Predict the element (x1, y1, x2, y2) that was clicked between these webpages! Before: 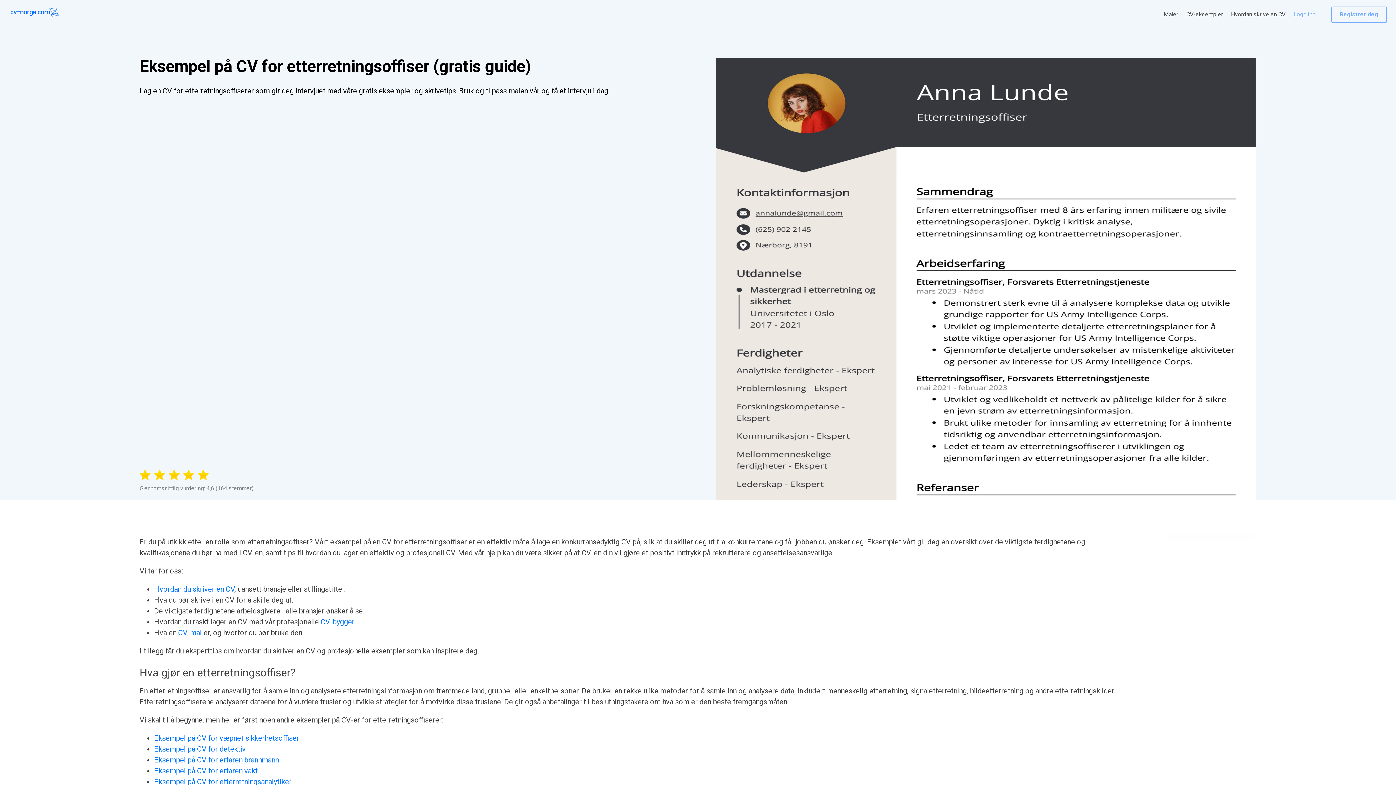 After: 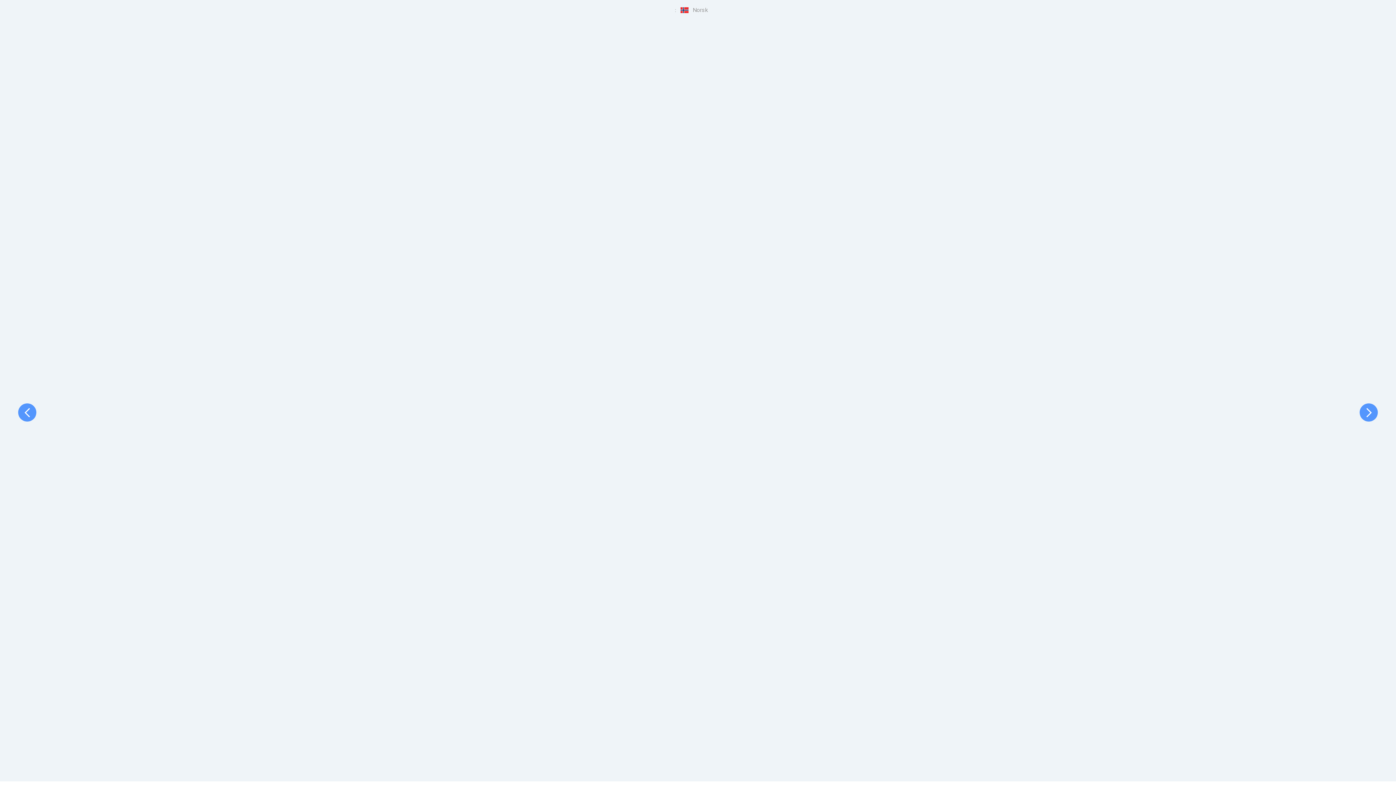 Action: bbox: (178, 628, 201, 637) label: CV-mal